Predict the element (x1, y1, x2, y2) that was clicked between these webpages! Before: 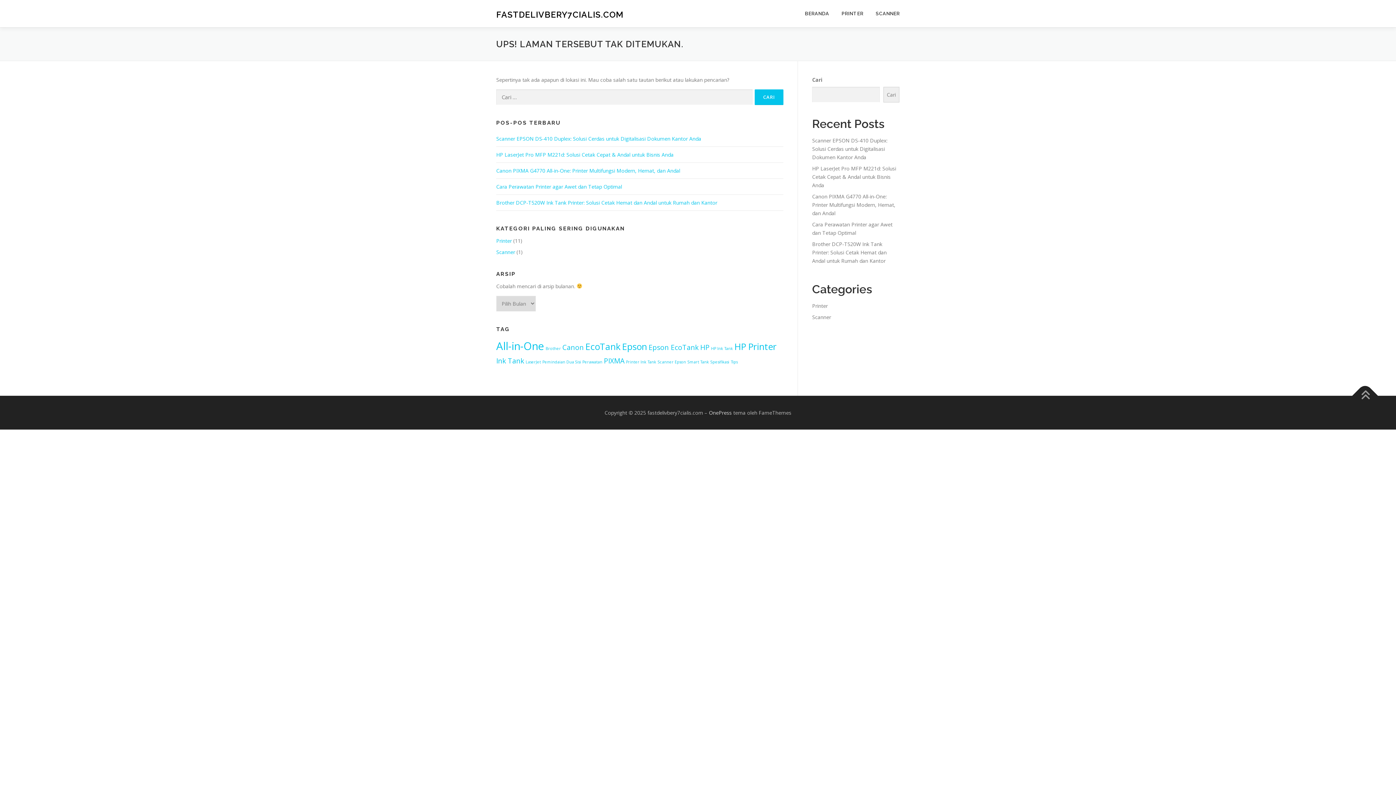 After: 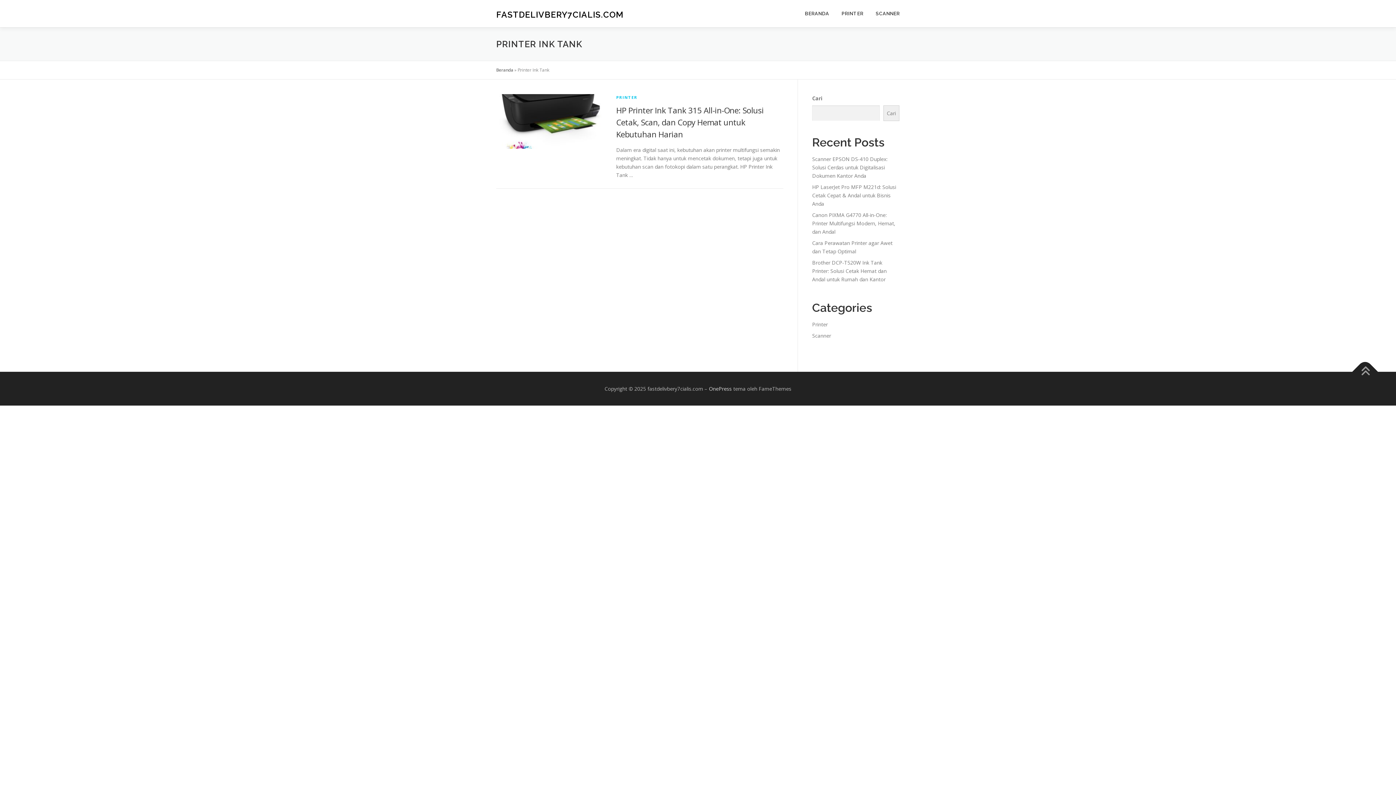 Action: label: Printer Ink Tank (1 item) bbox: (626, 359, 656, 364)